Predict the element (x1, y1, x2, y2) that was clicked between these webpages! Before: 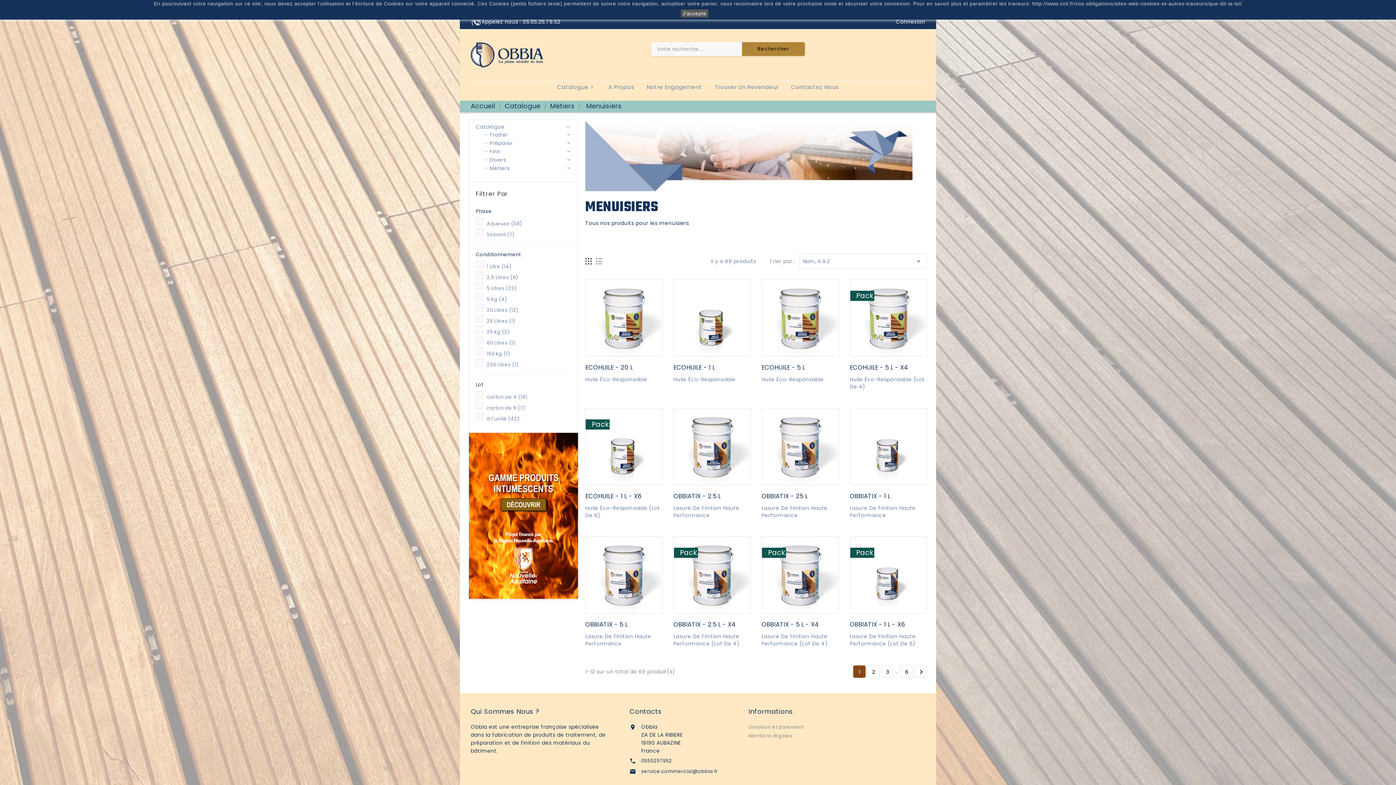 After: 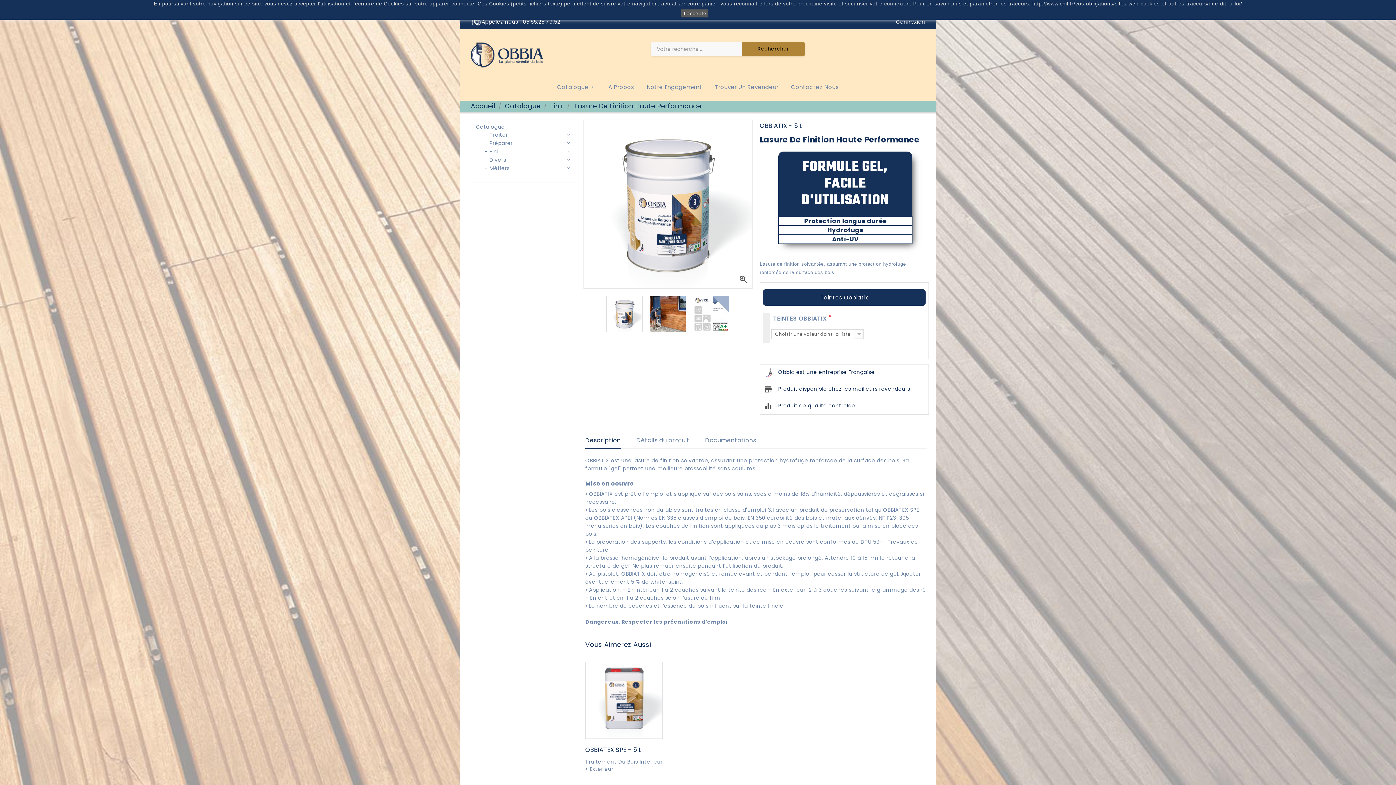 Action: bbox: (585, 537, 662, 613)